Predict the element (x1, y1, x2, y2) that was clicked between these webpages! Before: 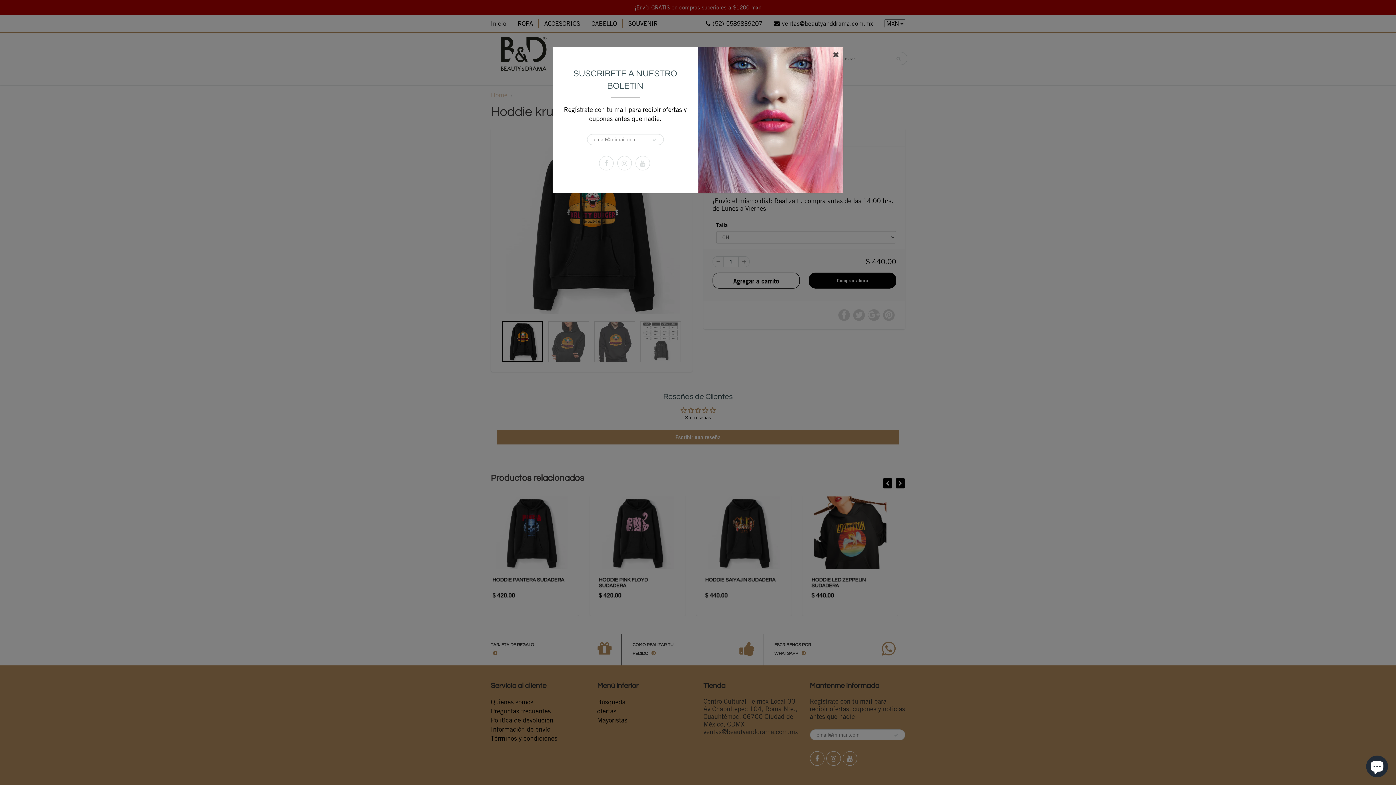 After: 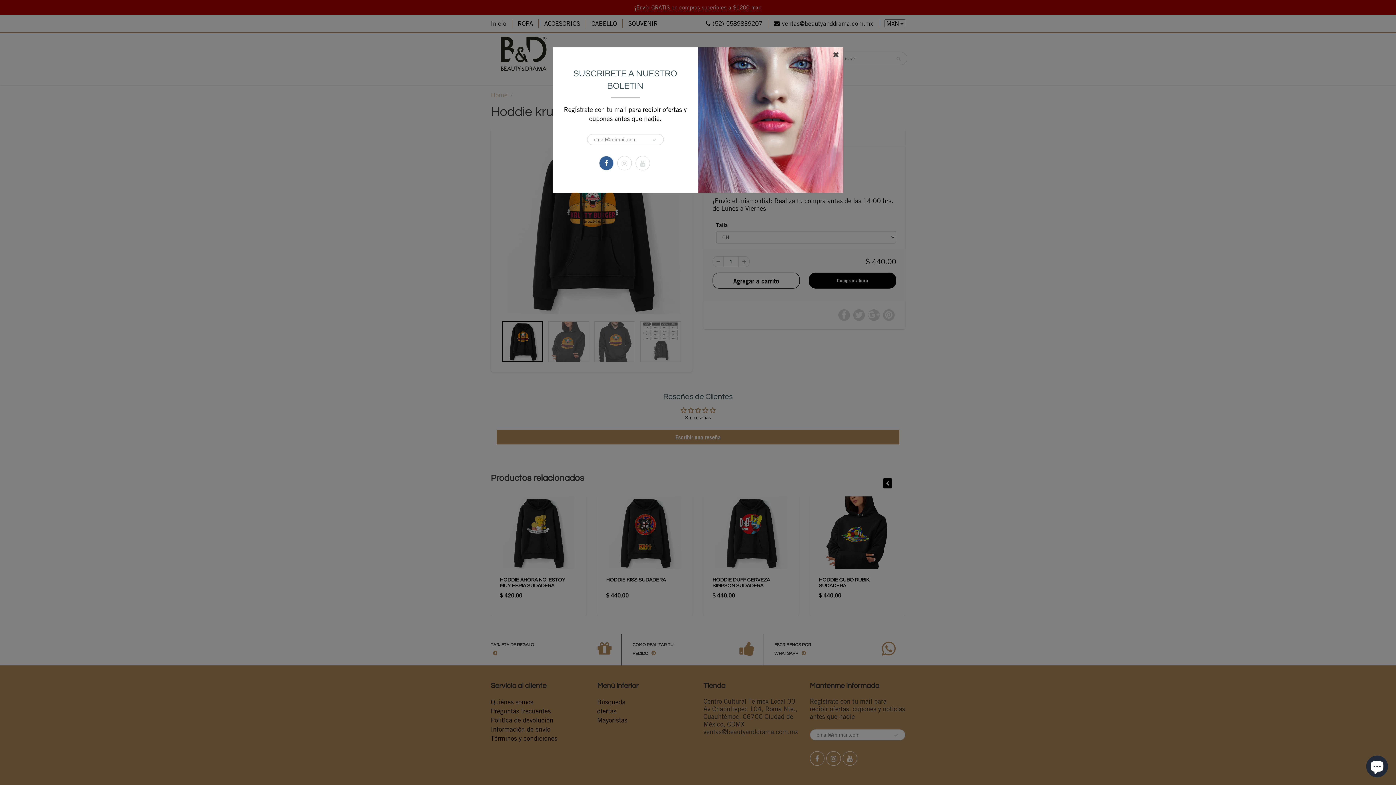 Action: bbox: (599, 156, 613, 170)